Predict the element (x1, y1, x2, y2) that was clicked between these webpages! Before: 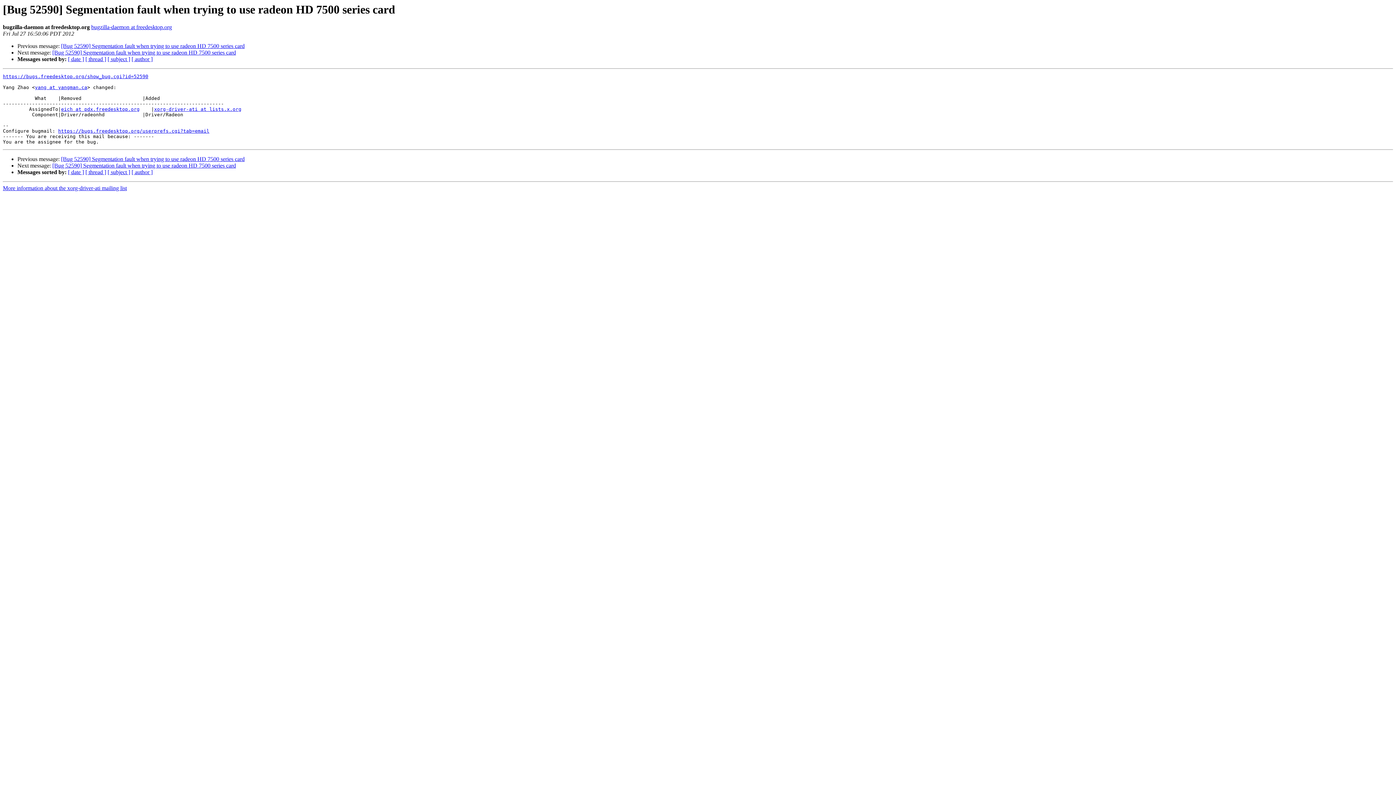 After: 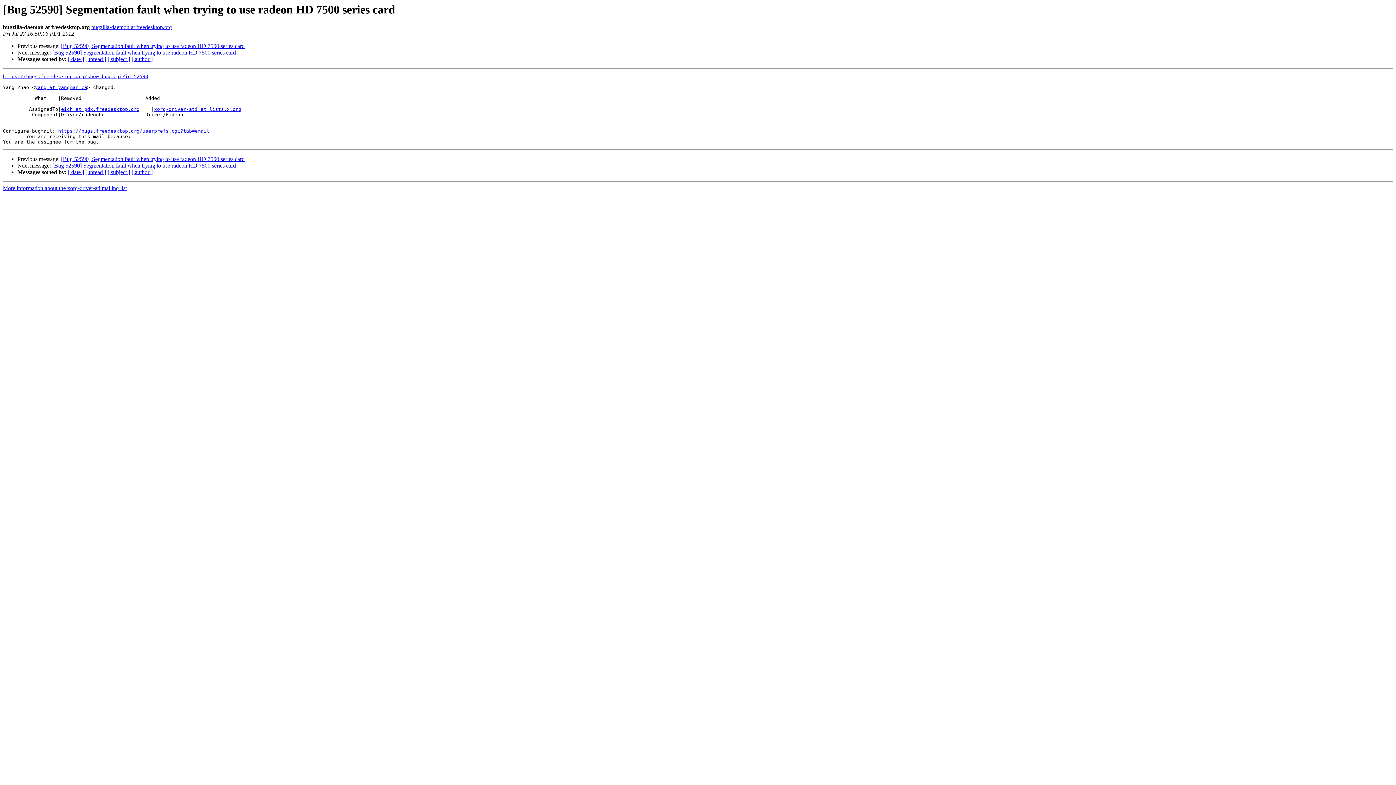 Action: bbox: (91, 24, 172, 30) label: bugzilla-daemon at freedesktop.org